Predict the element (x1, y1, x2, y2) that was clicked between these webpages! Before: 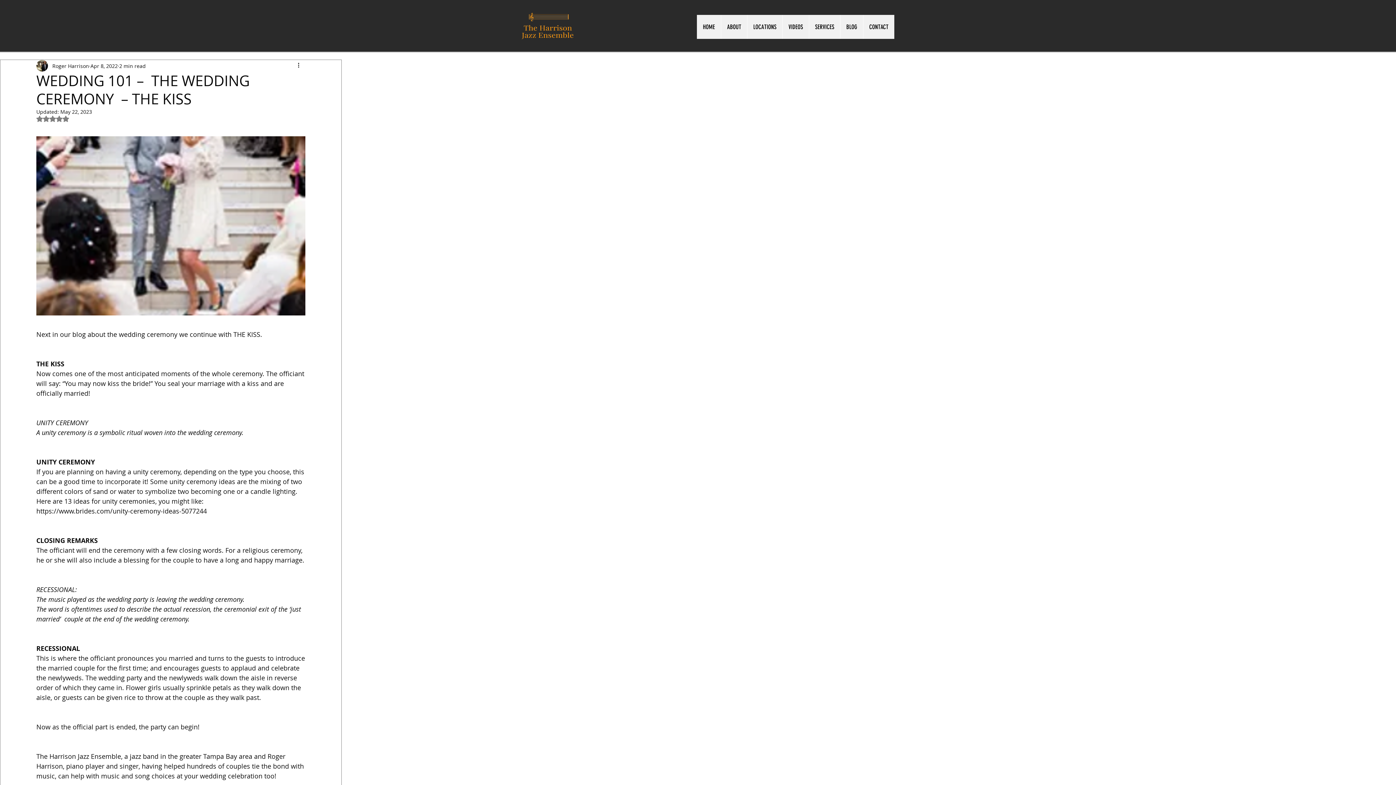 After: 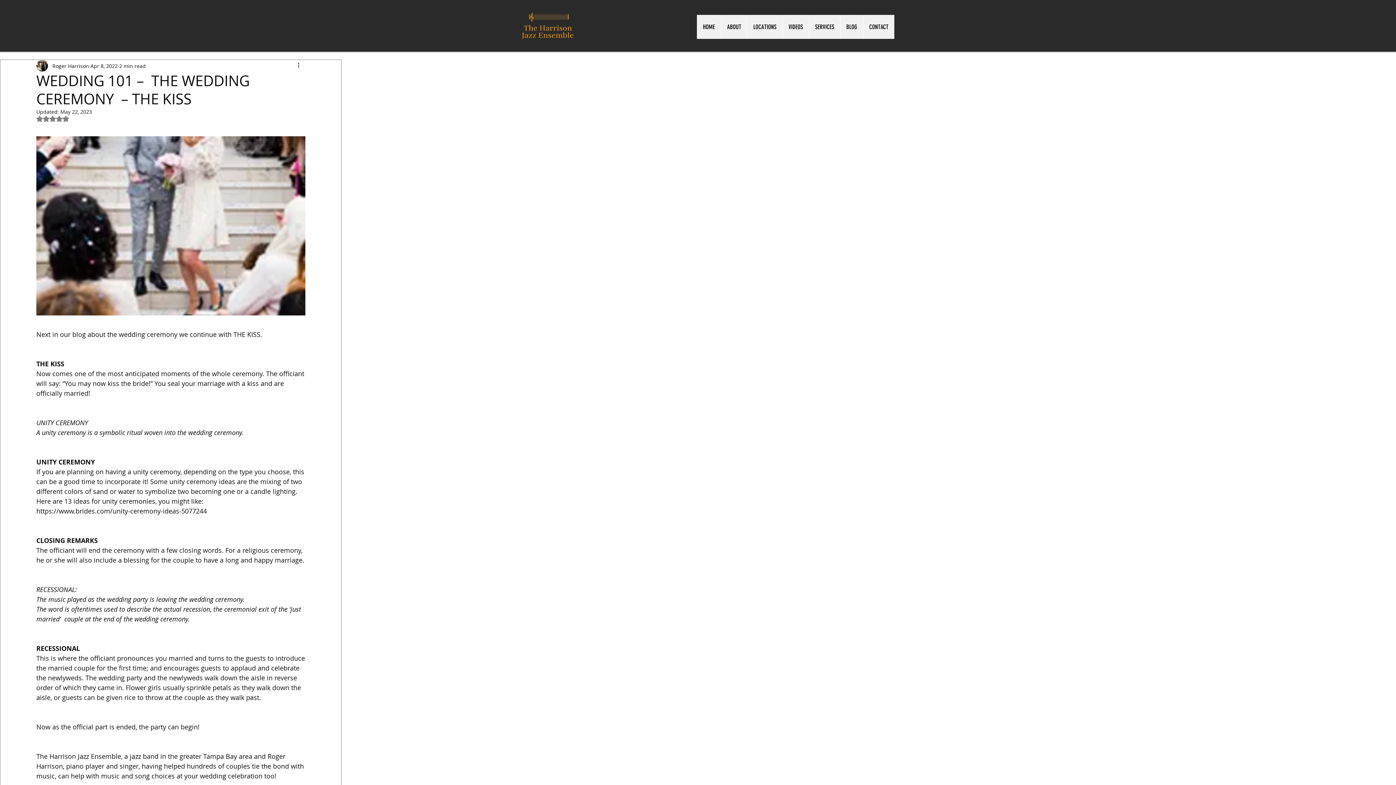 Action: label: LOCATIONS bbox: (747, 14, 782, 38)